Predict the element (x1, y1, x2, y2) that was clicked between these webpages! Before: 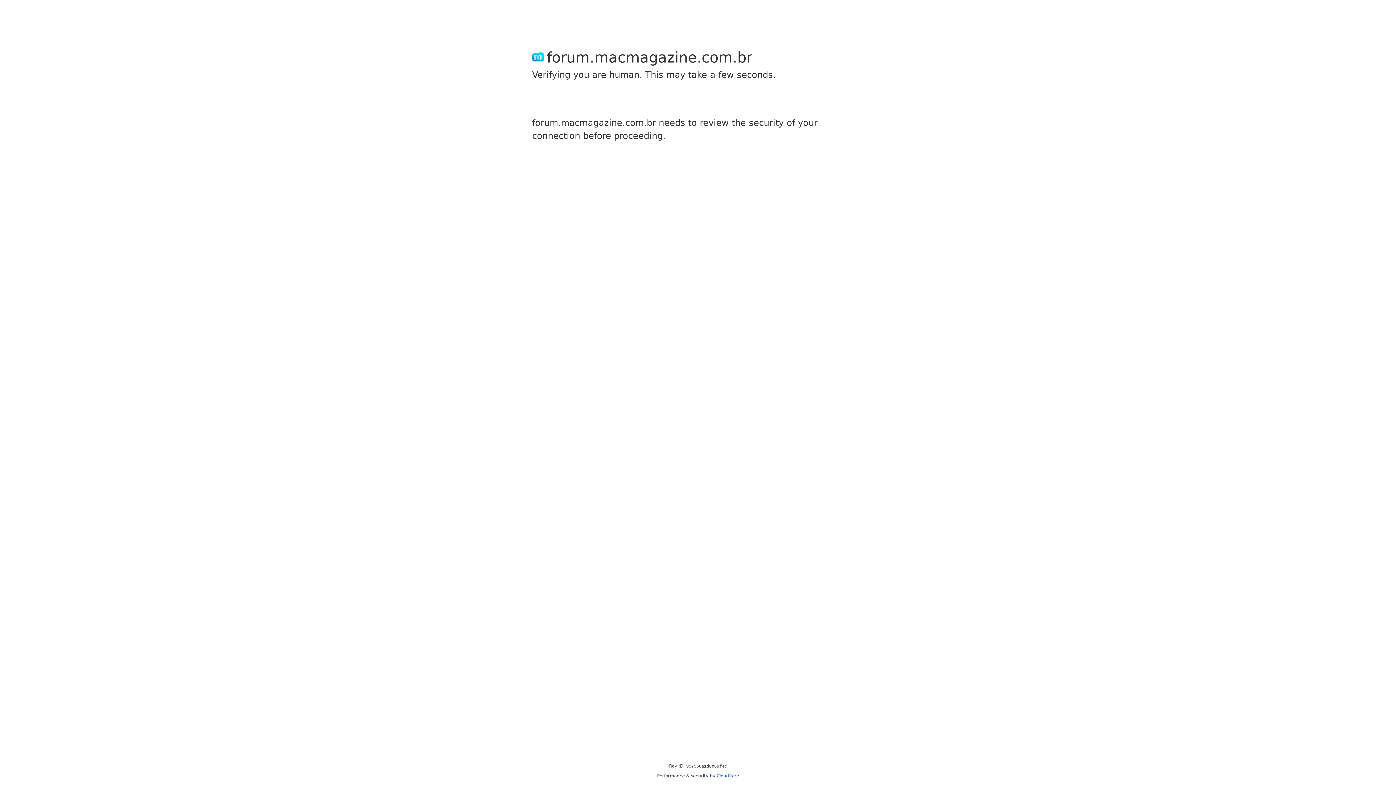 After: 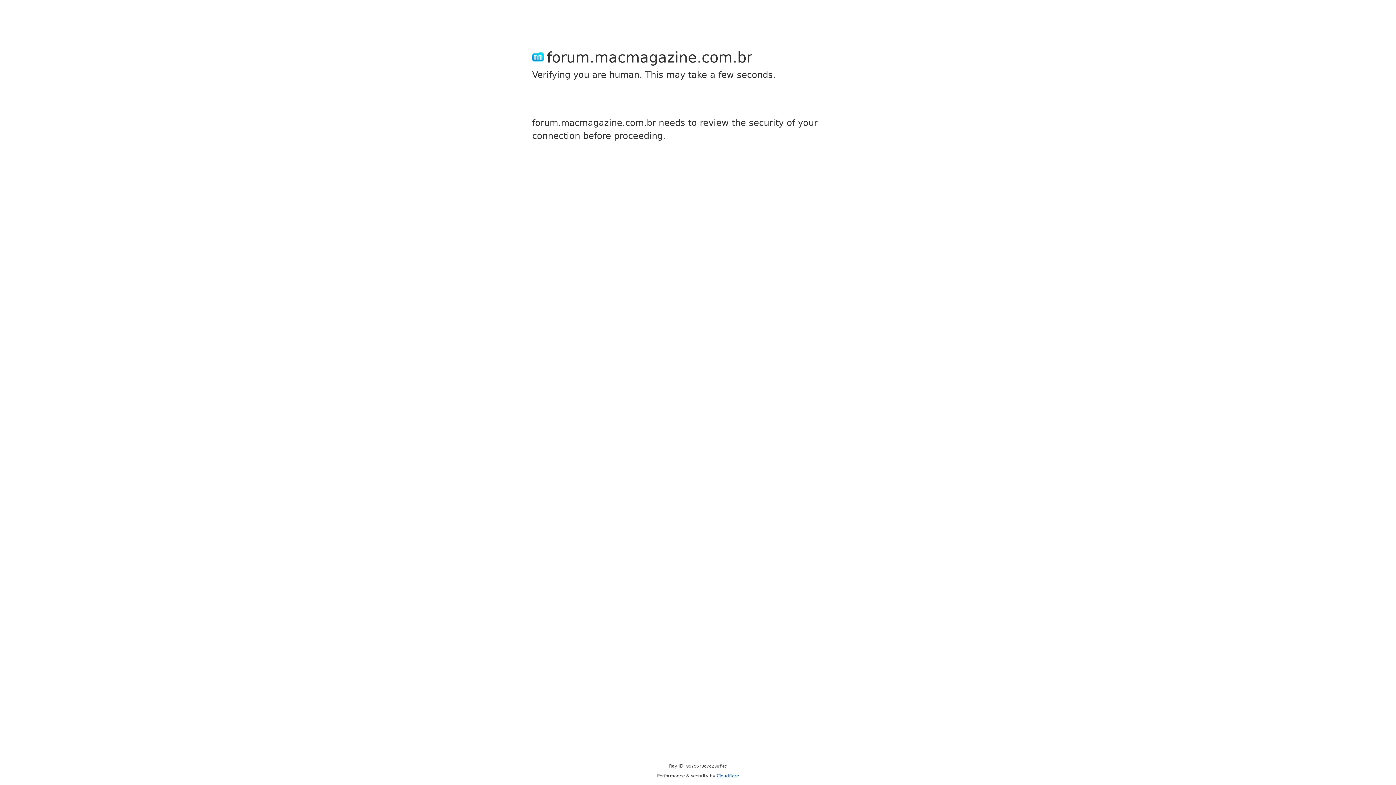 Action: label: Cloudflare bbox: (716, 773, 739, 778)